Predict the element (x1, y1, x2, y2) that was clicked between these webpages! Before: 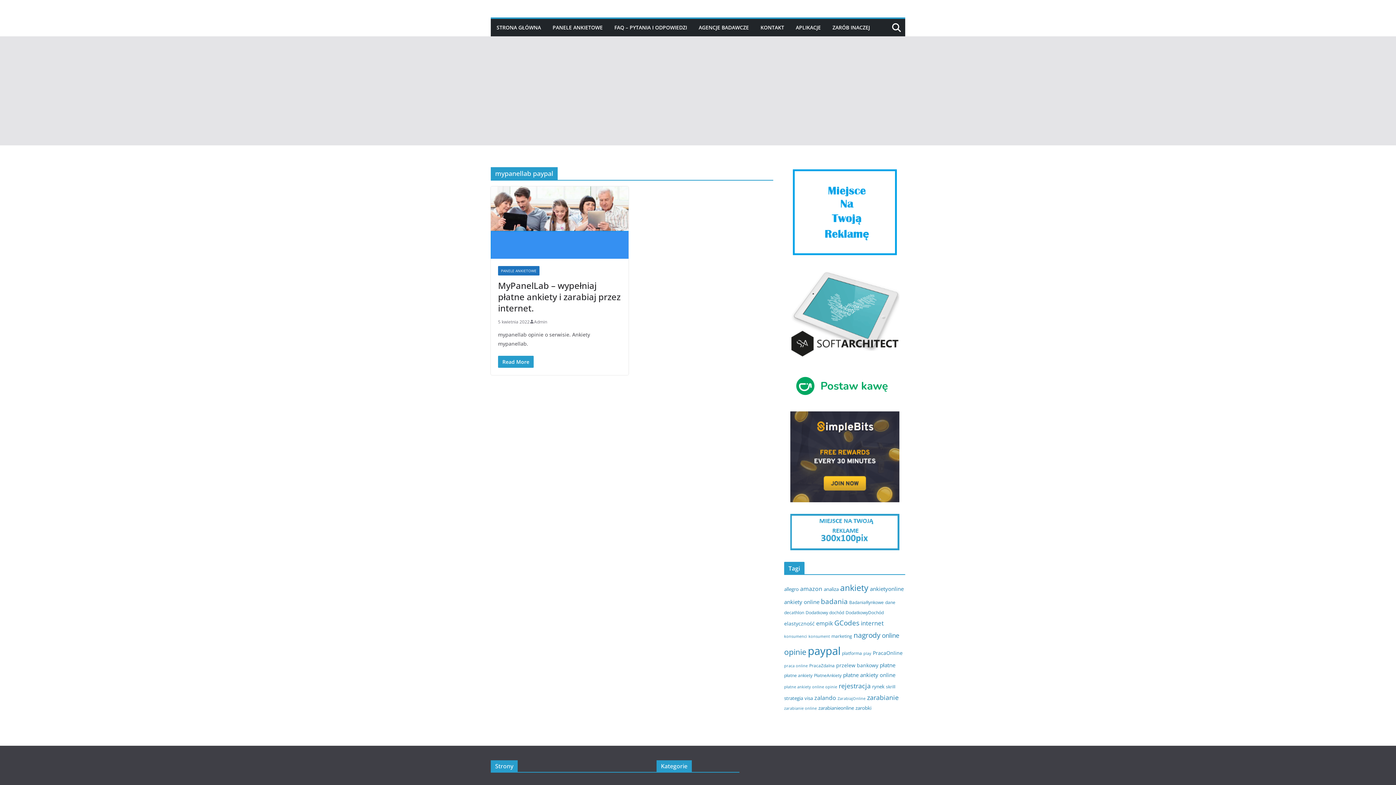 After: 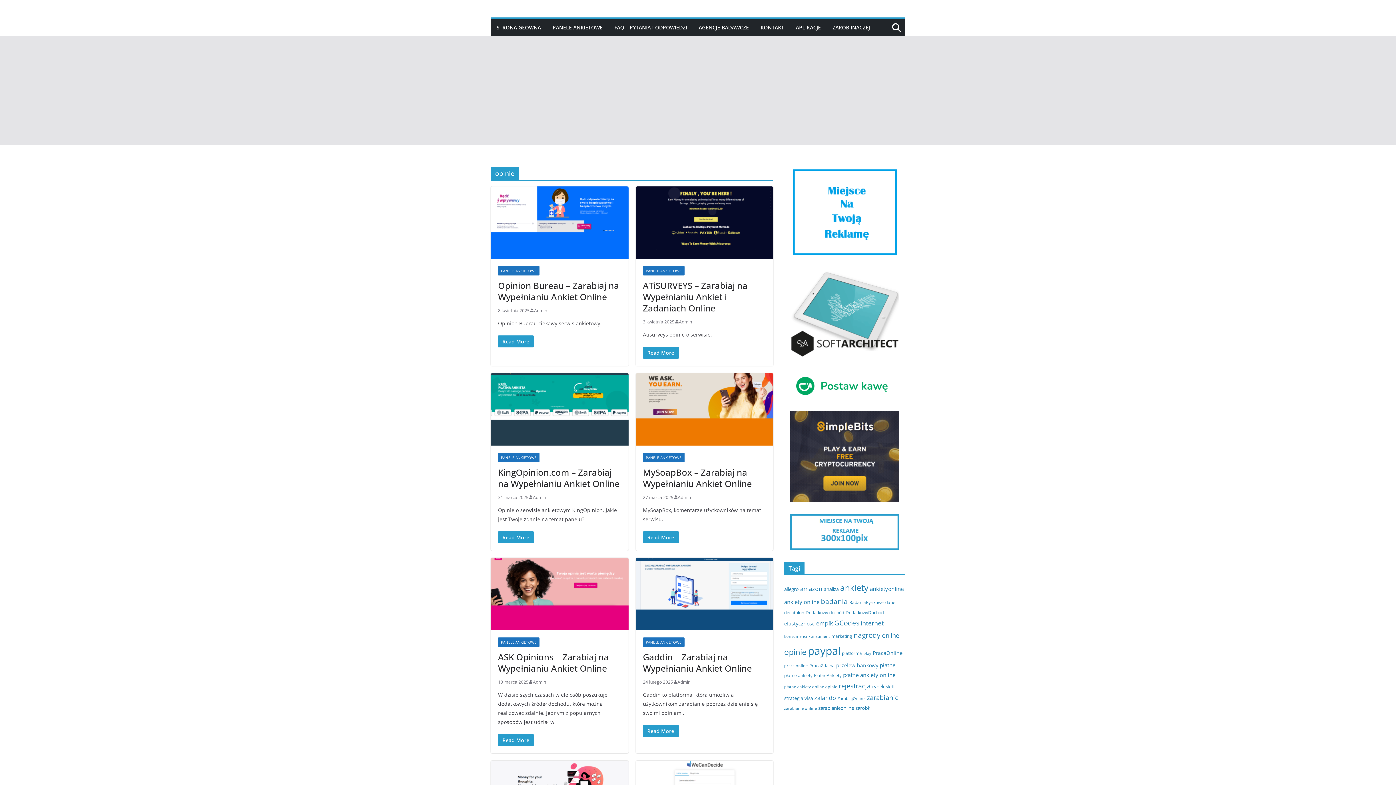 Action: bbox: (784, 646, 806, 657) label: opinie (20 elementów)